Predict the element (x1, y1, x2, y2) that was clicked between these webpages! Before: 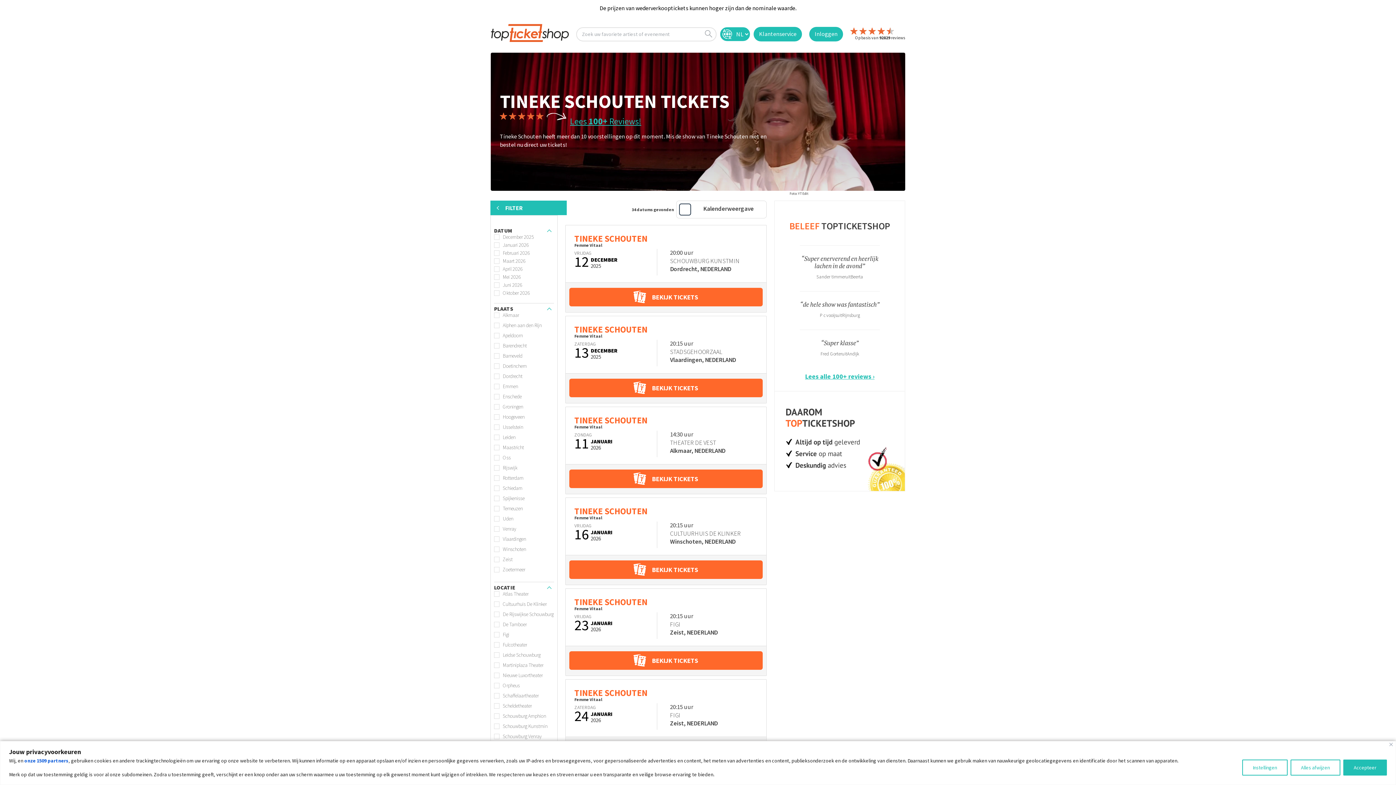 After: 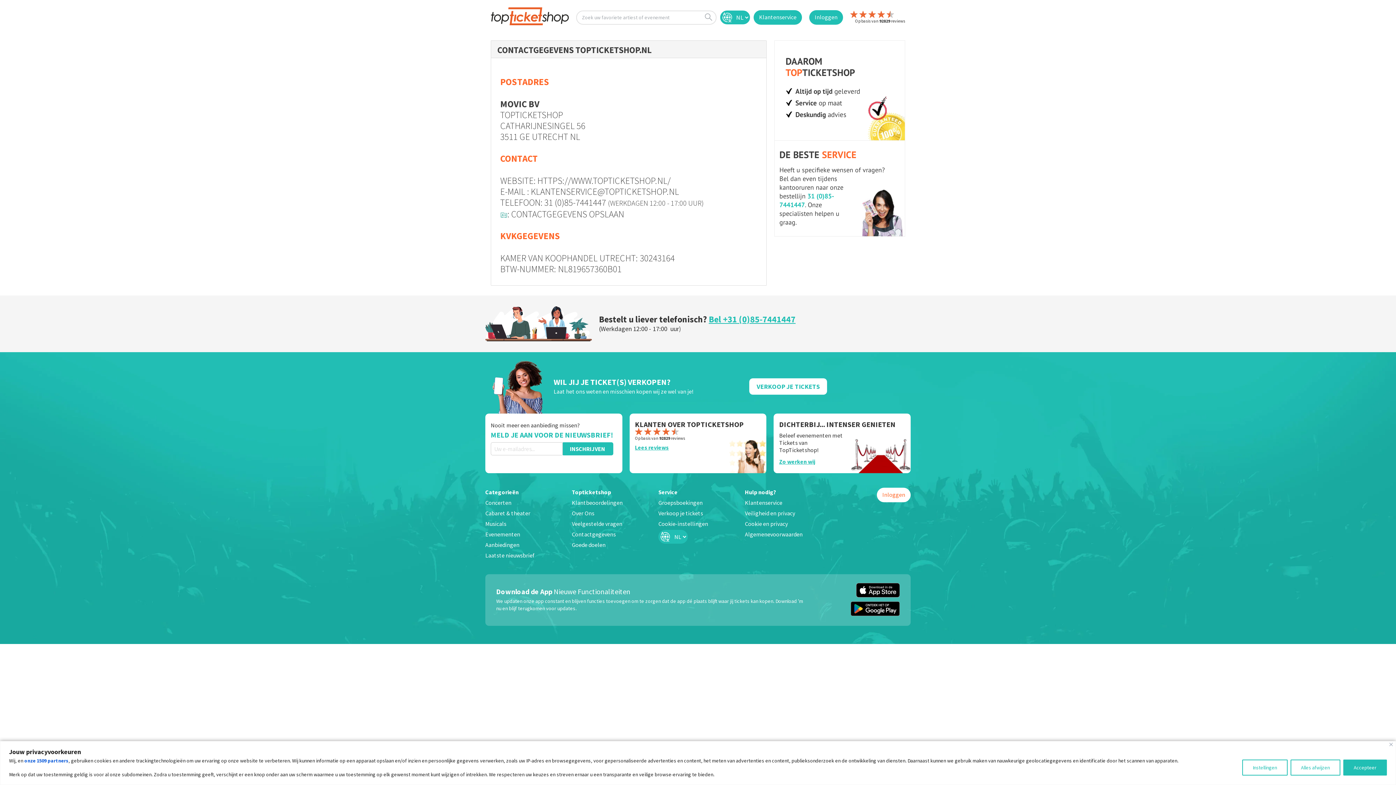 Action: label: Klantenservice bbox: (753, 27, 802, 41)